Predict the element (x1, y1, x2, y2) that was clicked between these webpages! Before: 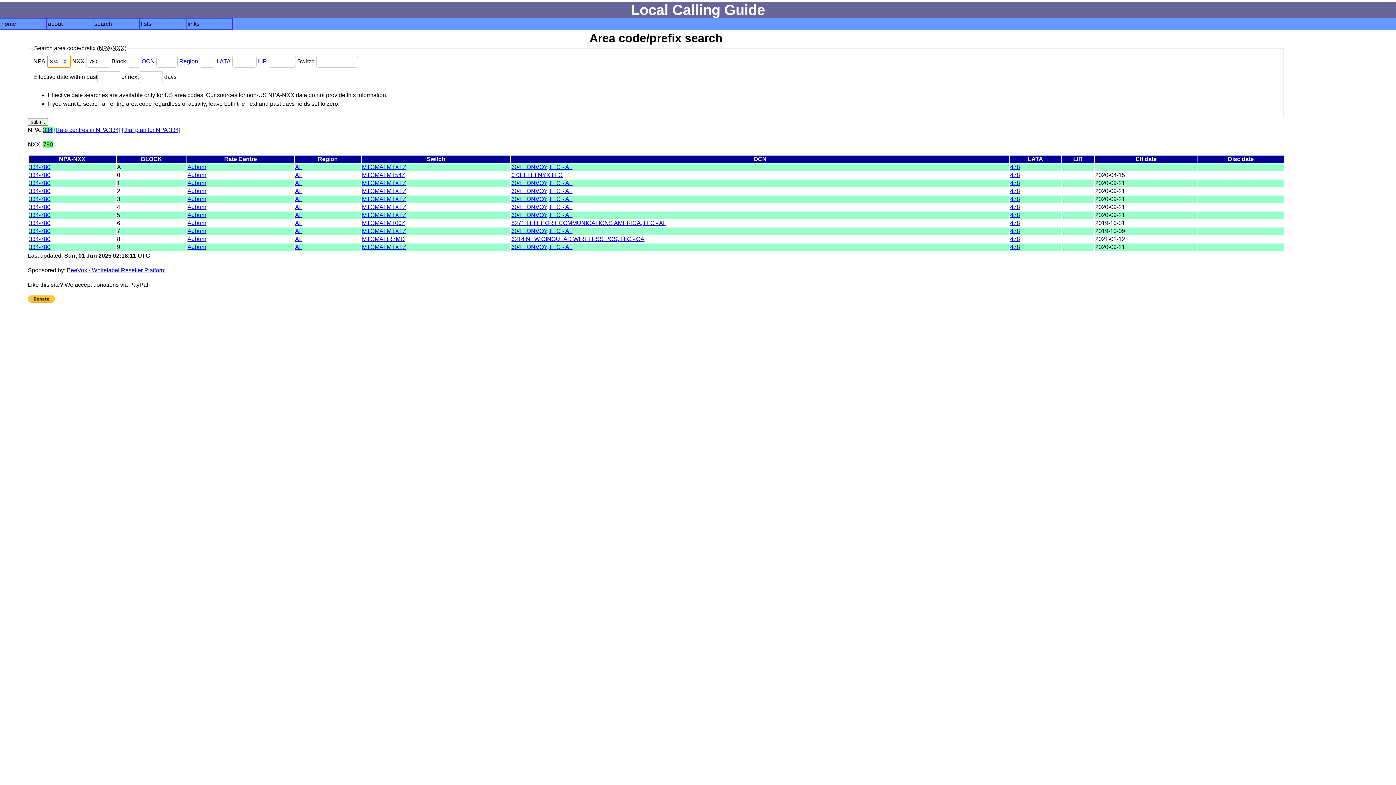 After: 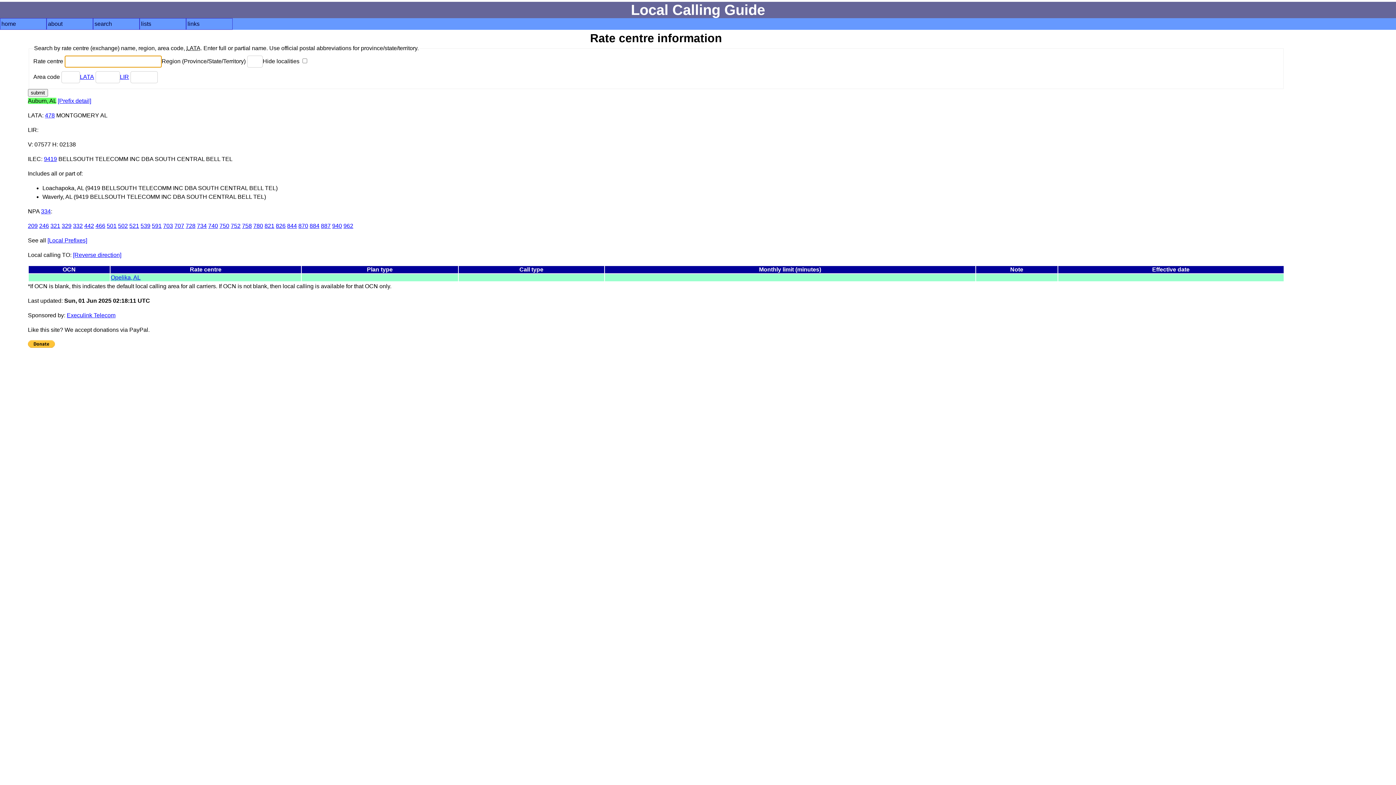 Action: bbox: (187, 203, 206, 210) label: Auburn